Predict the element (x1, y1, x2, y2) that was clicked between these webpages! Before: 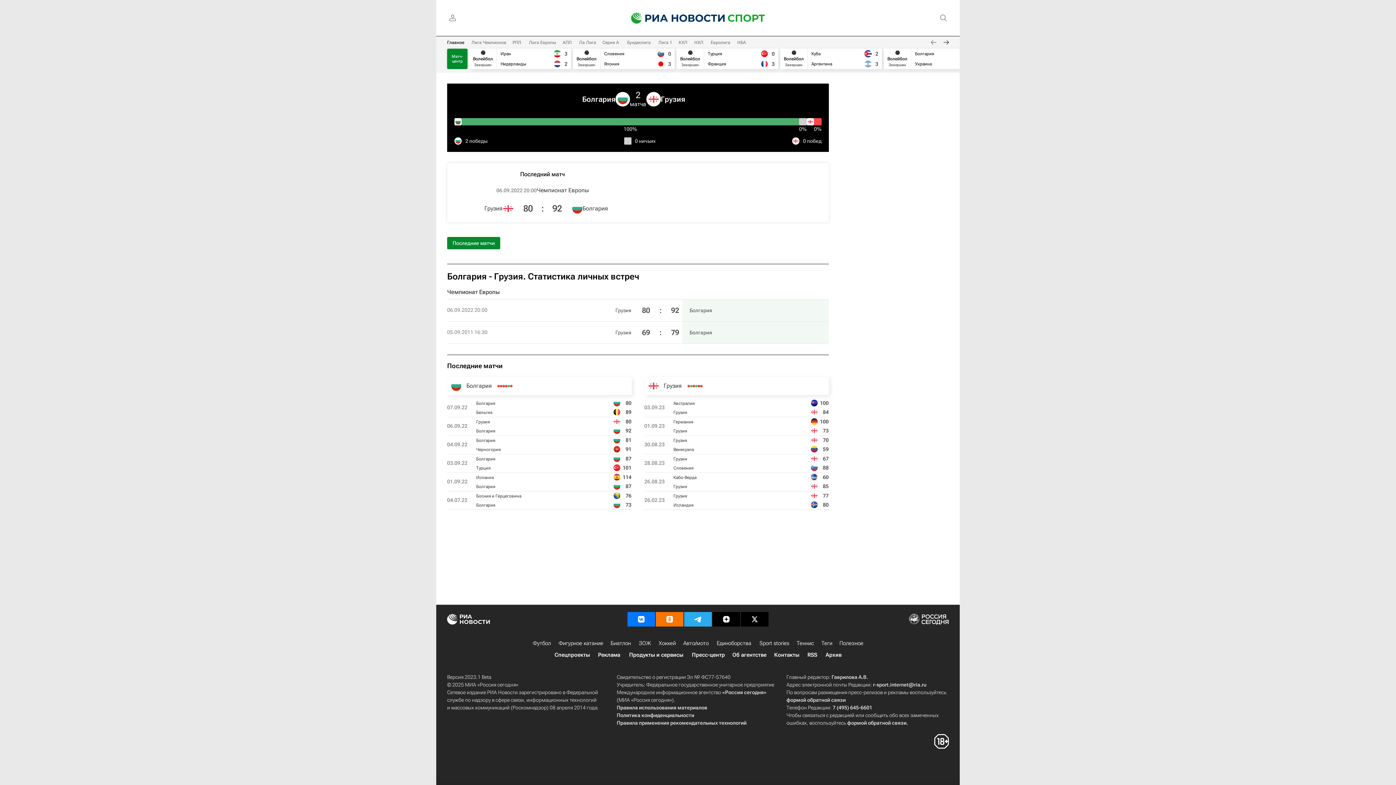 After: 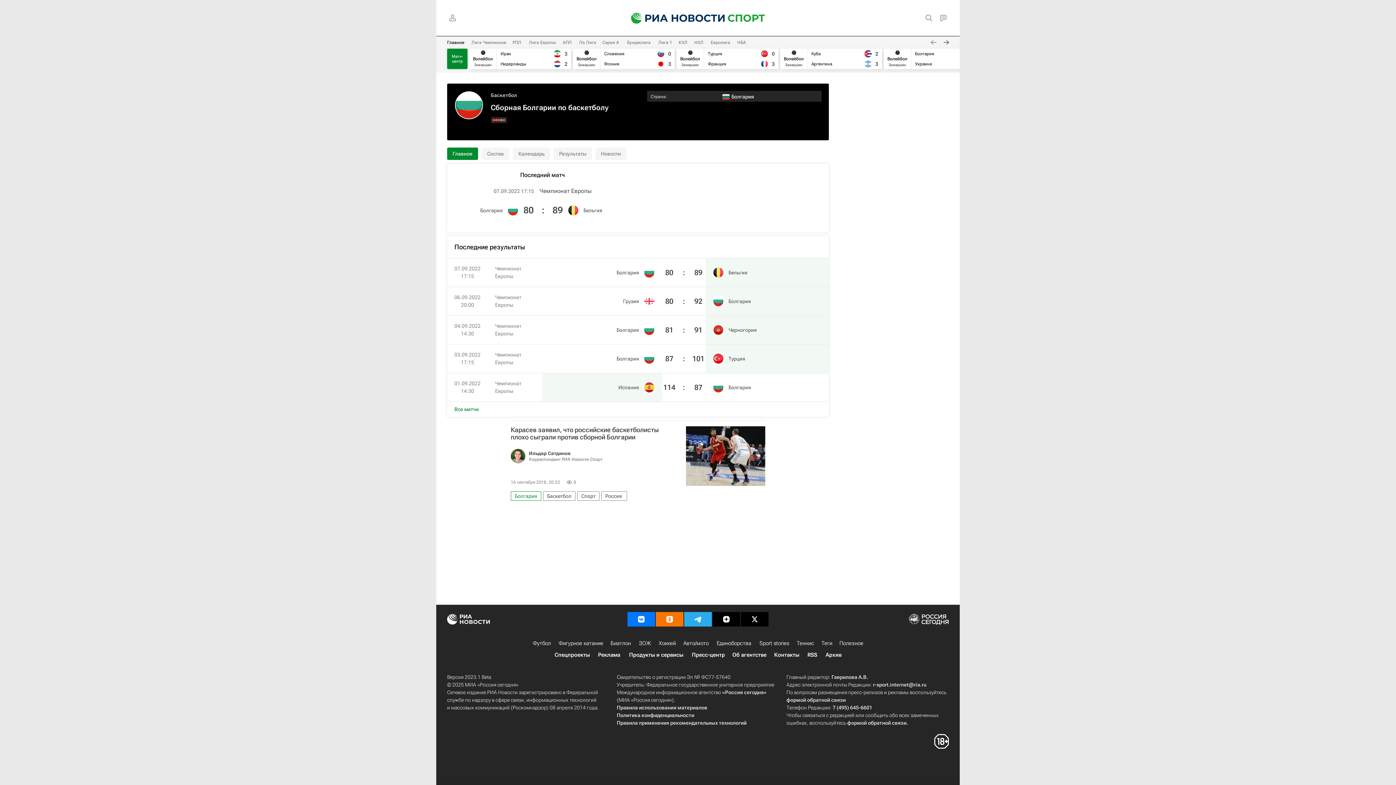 Action: label: Болгария bbox: (582, 94, 615, 103)